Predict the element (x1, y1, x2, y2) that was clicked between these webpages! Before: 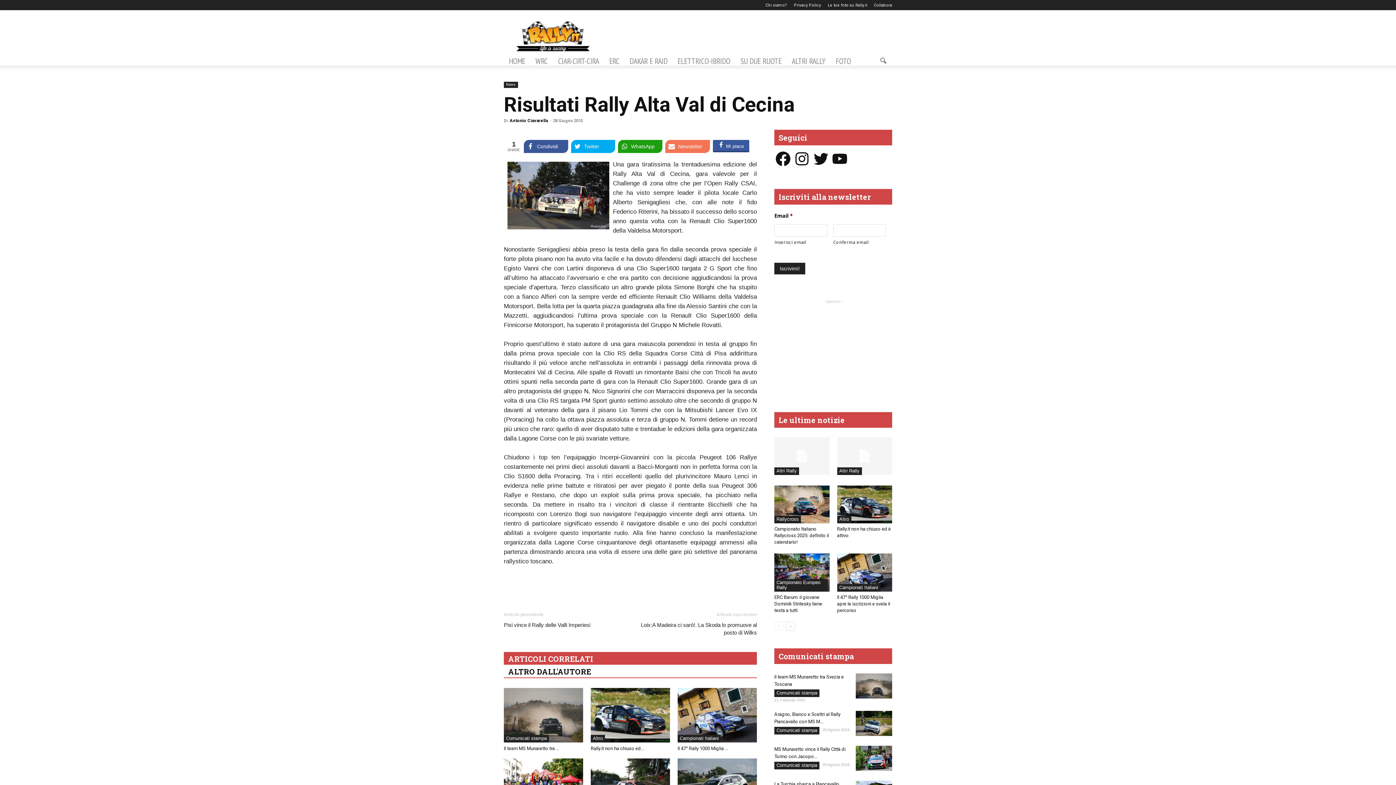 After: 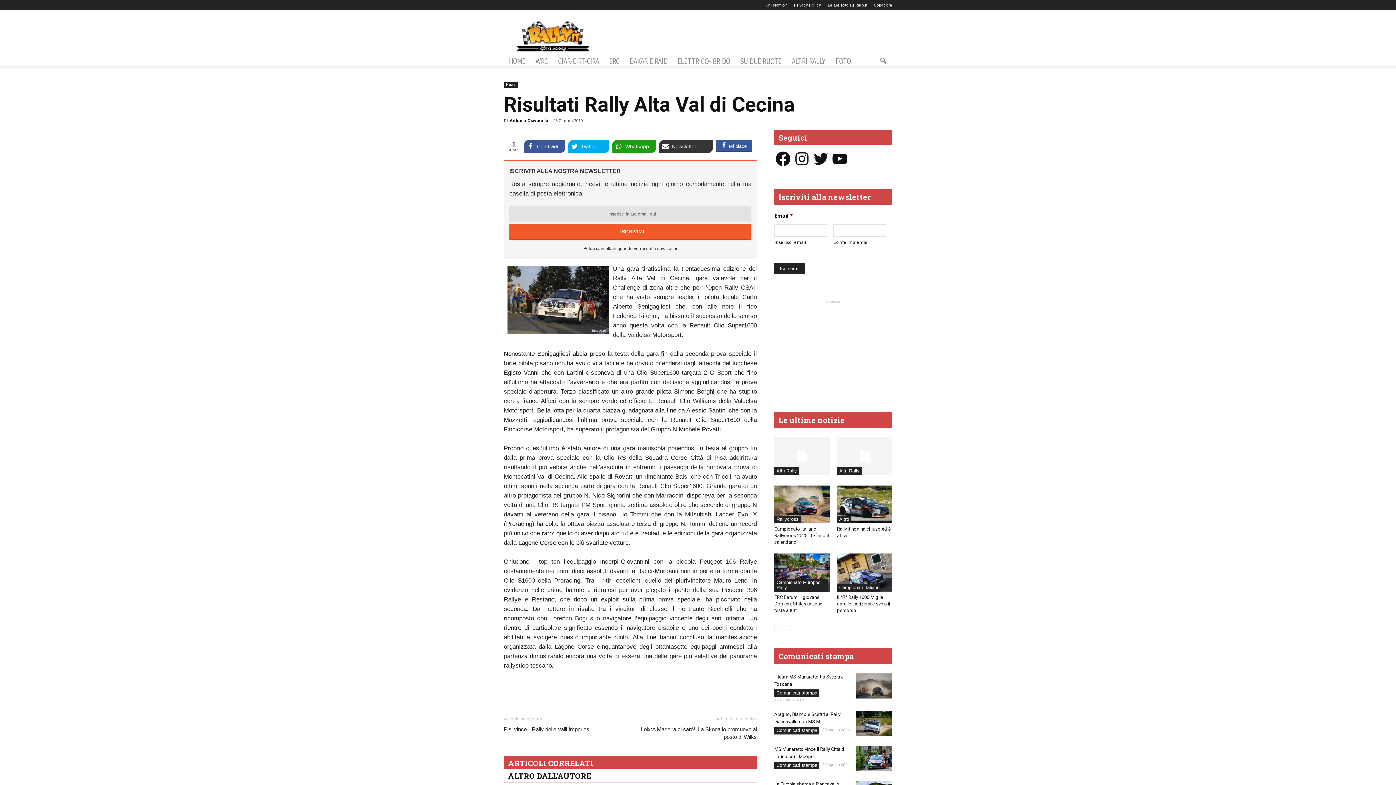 Action: bbox: (665, 140, 710, 153) label: Newsletter